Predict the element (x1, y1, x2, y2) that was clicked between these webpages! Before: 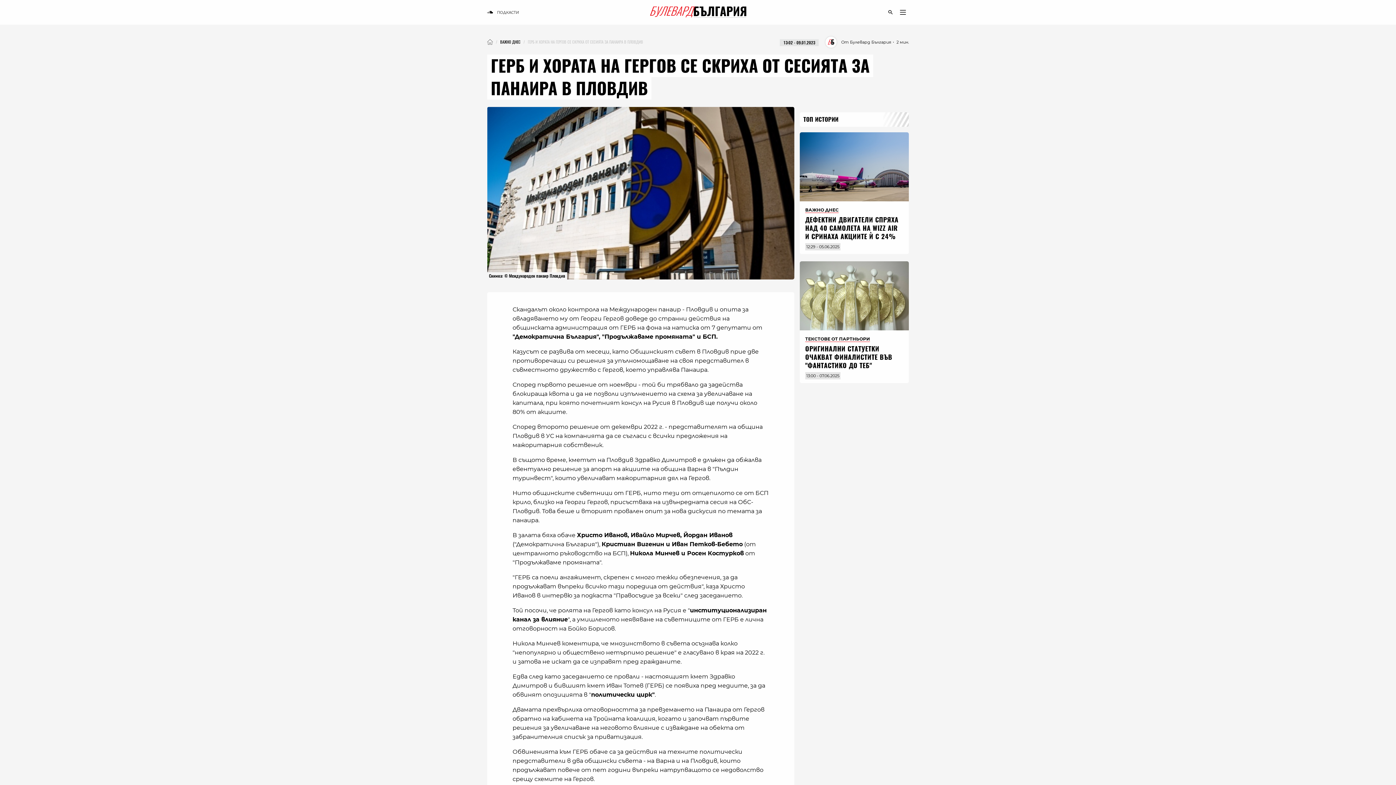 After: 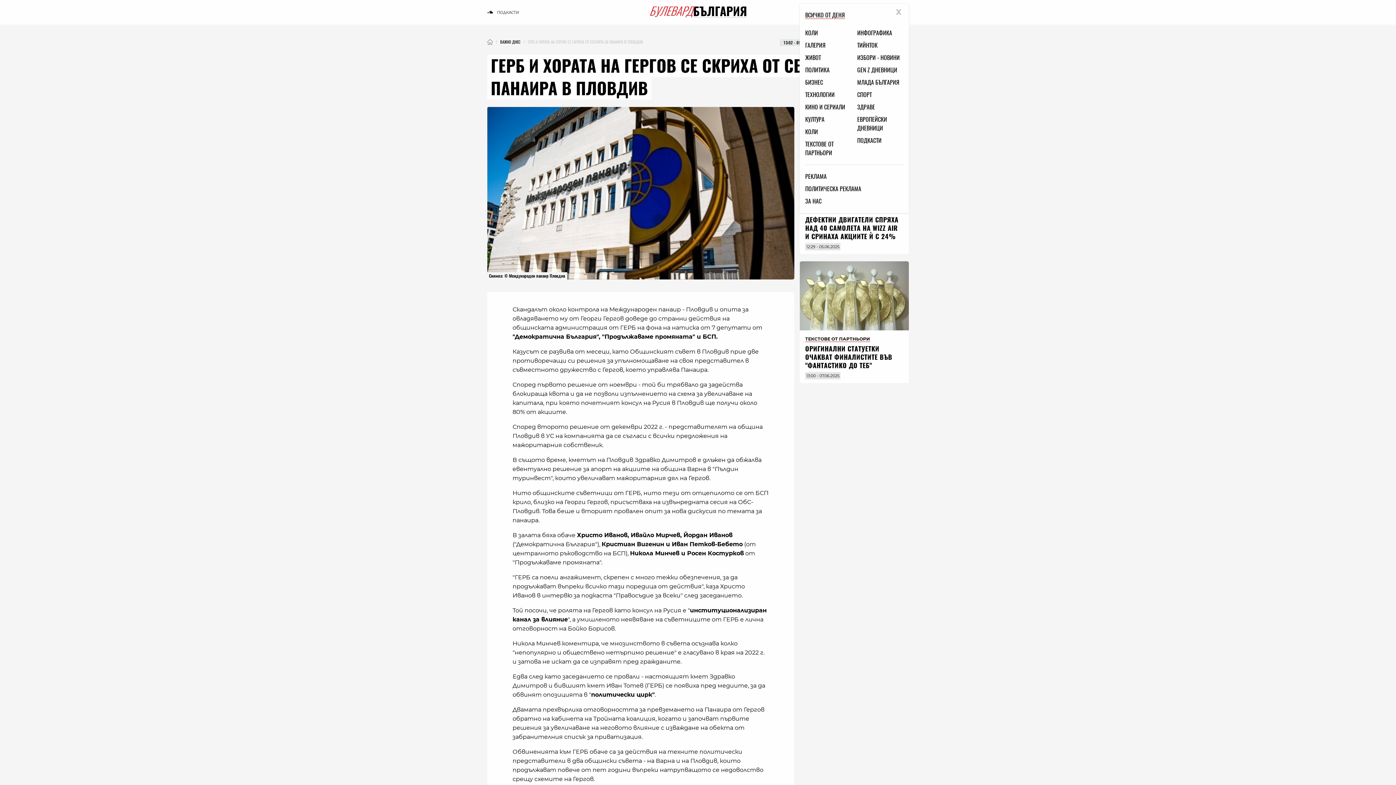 Action: bbox: (896, 3, 909, 21)